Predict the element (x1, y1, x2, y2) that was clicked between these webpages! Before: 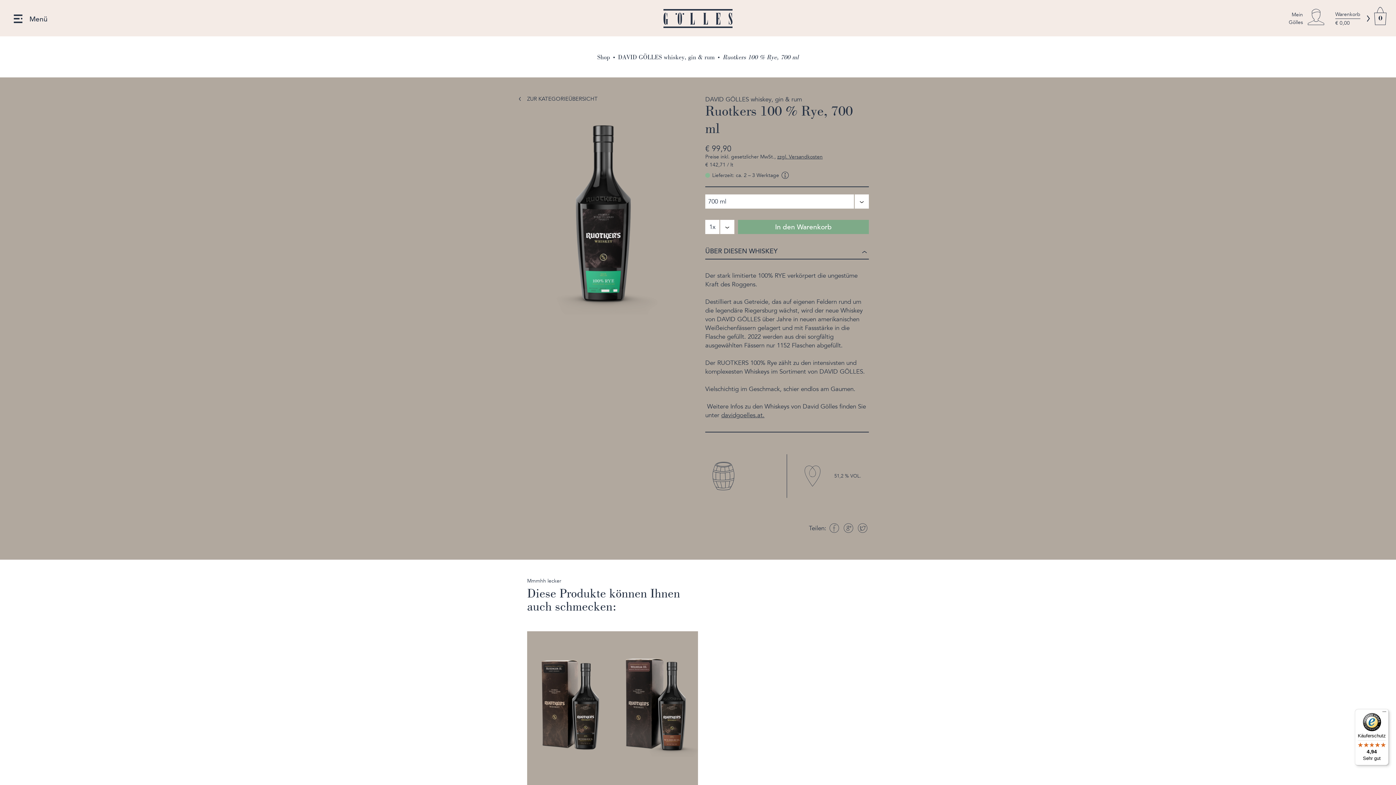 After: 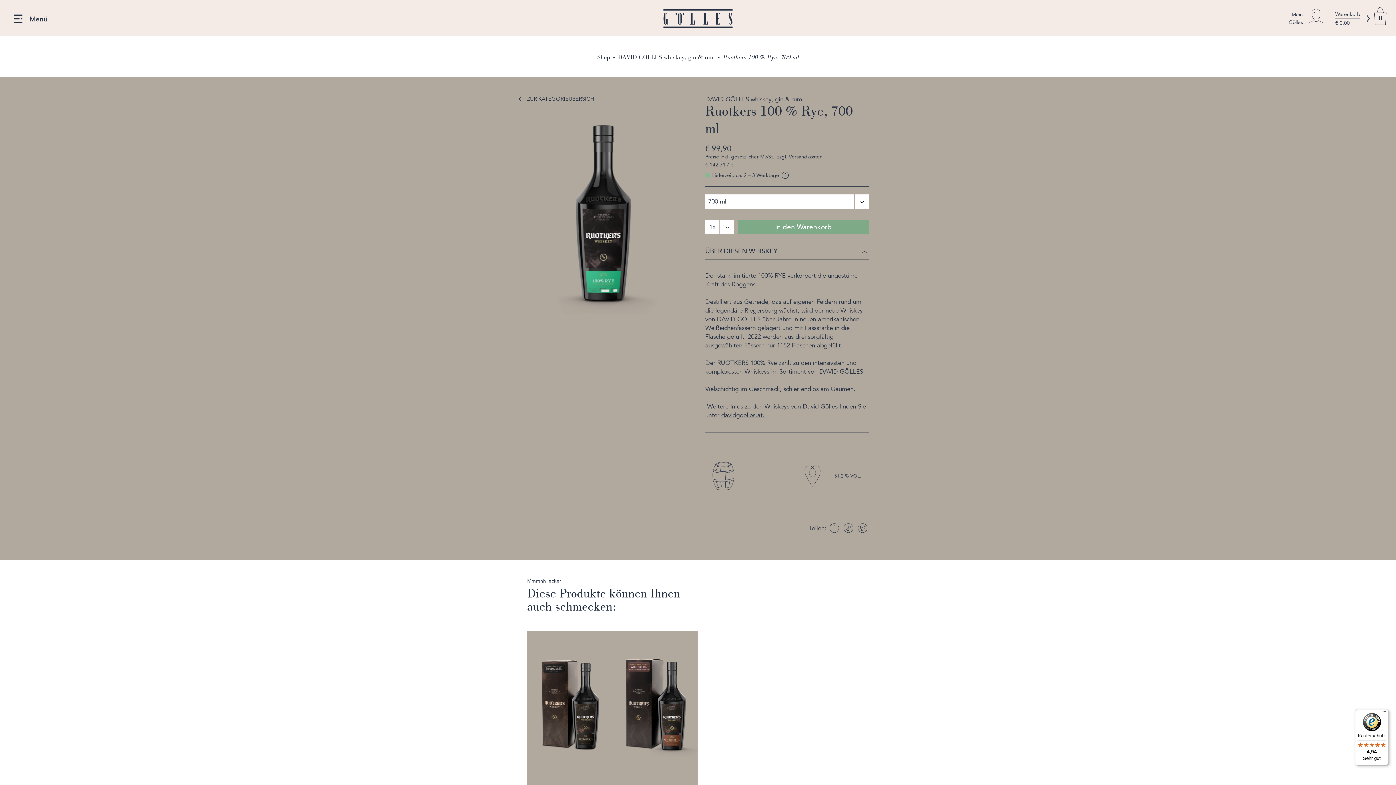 Action: bbox: (1355, 709, 1389, 765) label: Käuferschutz

4,94

Sehr gut